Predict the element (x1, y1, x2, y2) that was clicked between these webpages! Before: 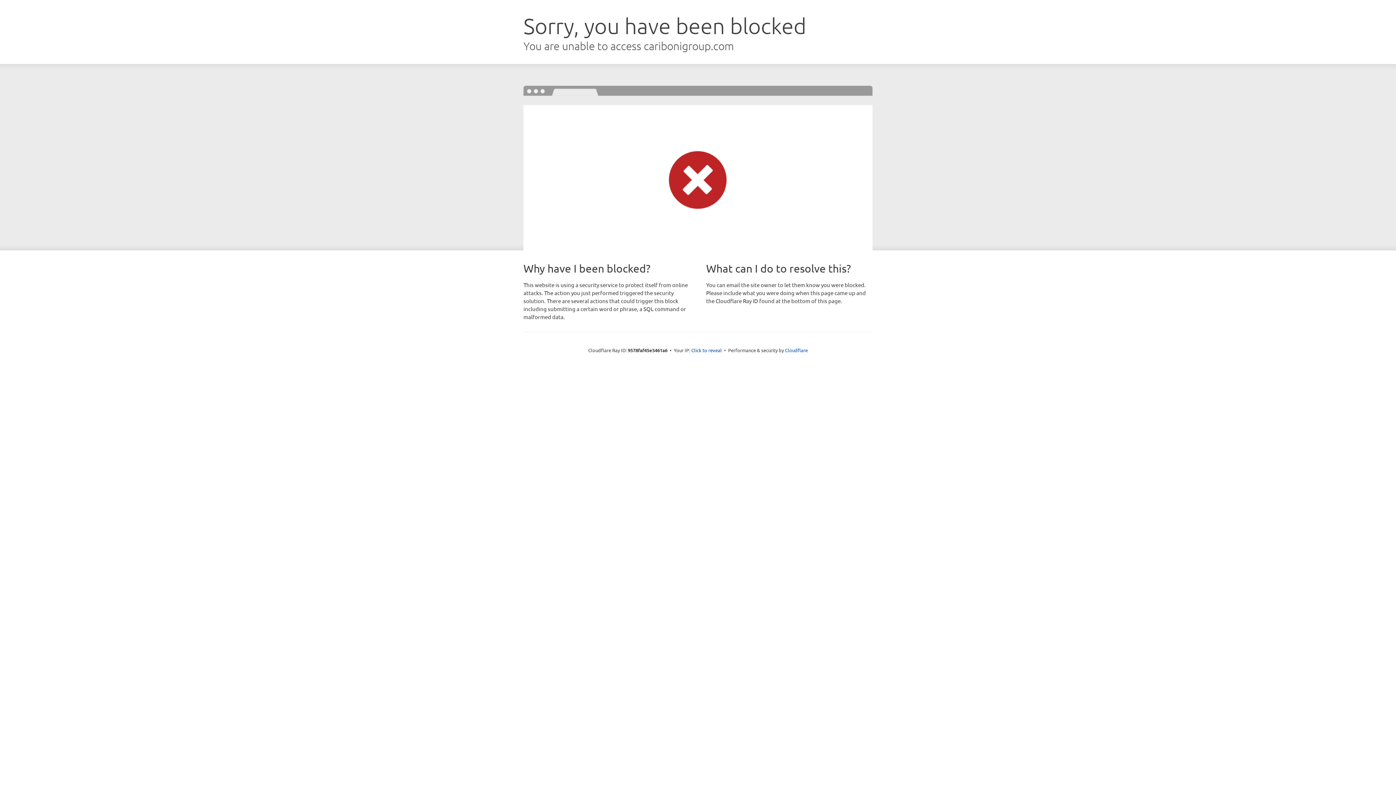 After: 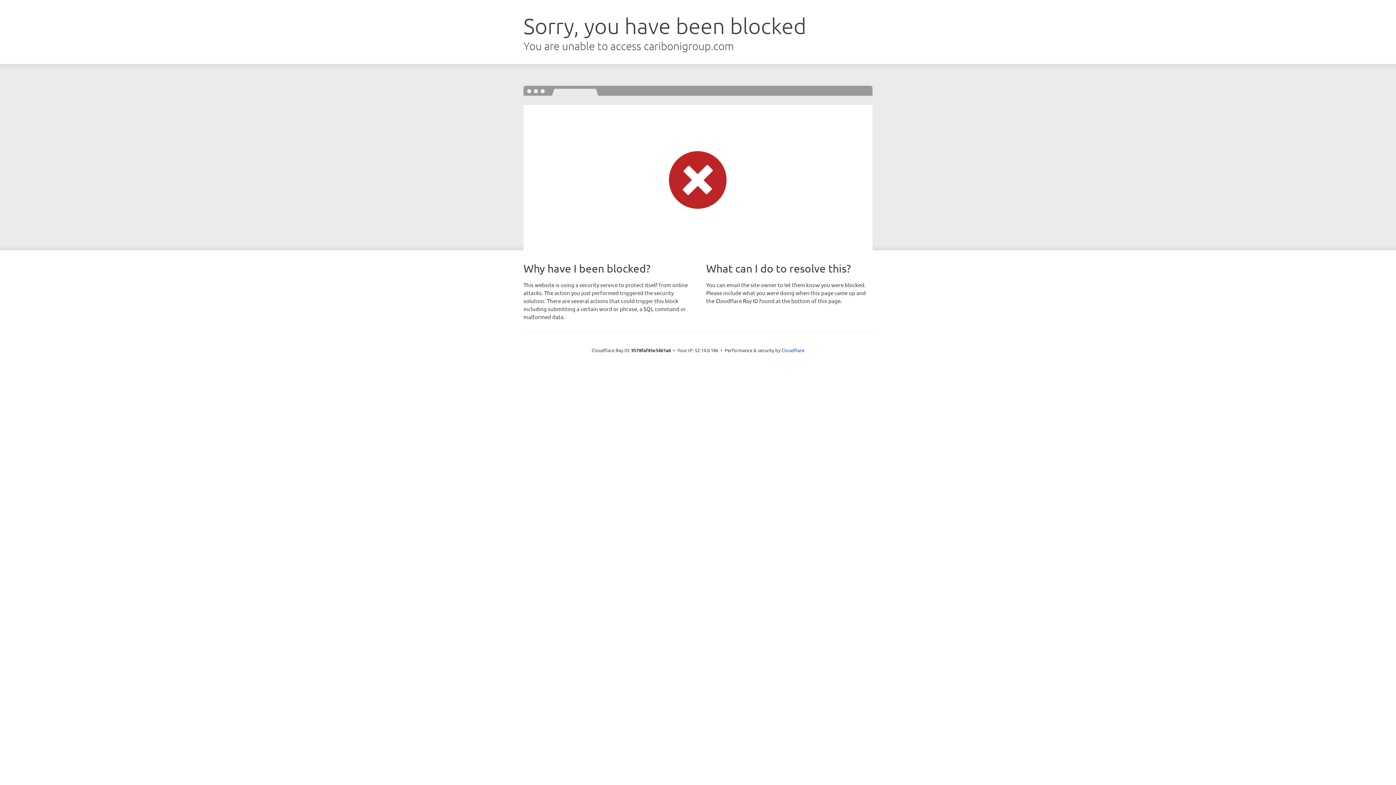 Action: label: Click to reveal bbox: (691, 346, 722, 353)